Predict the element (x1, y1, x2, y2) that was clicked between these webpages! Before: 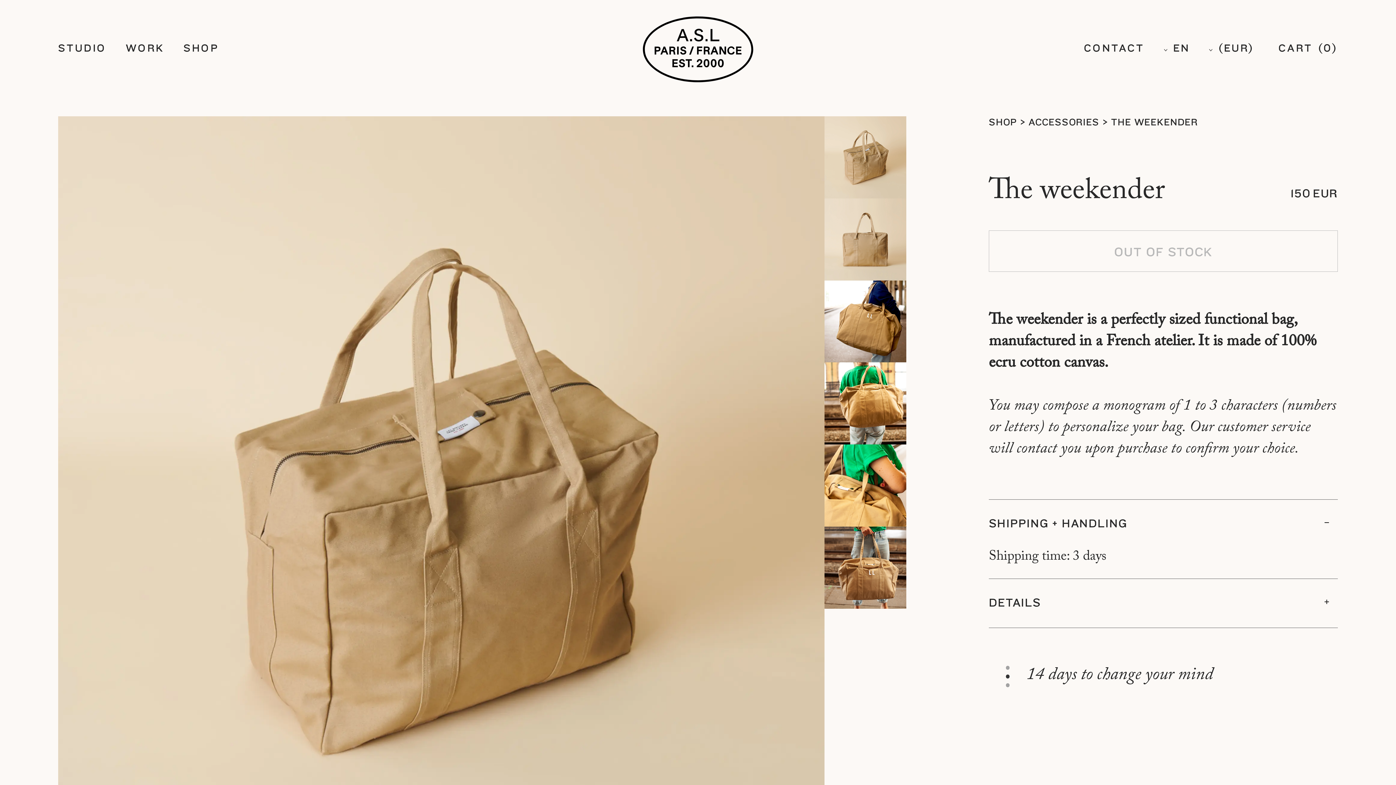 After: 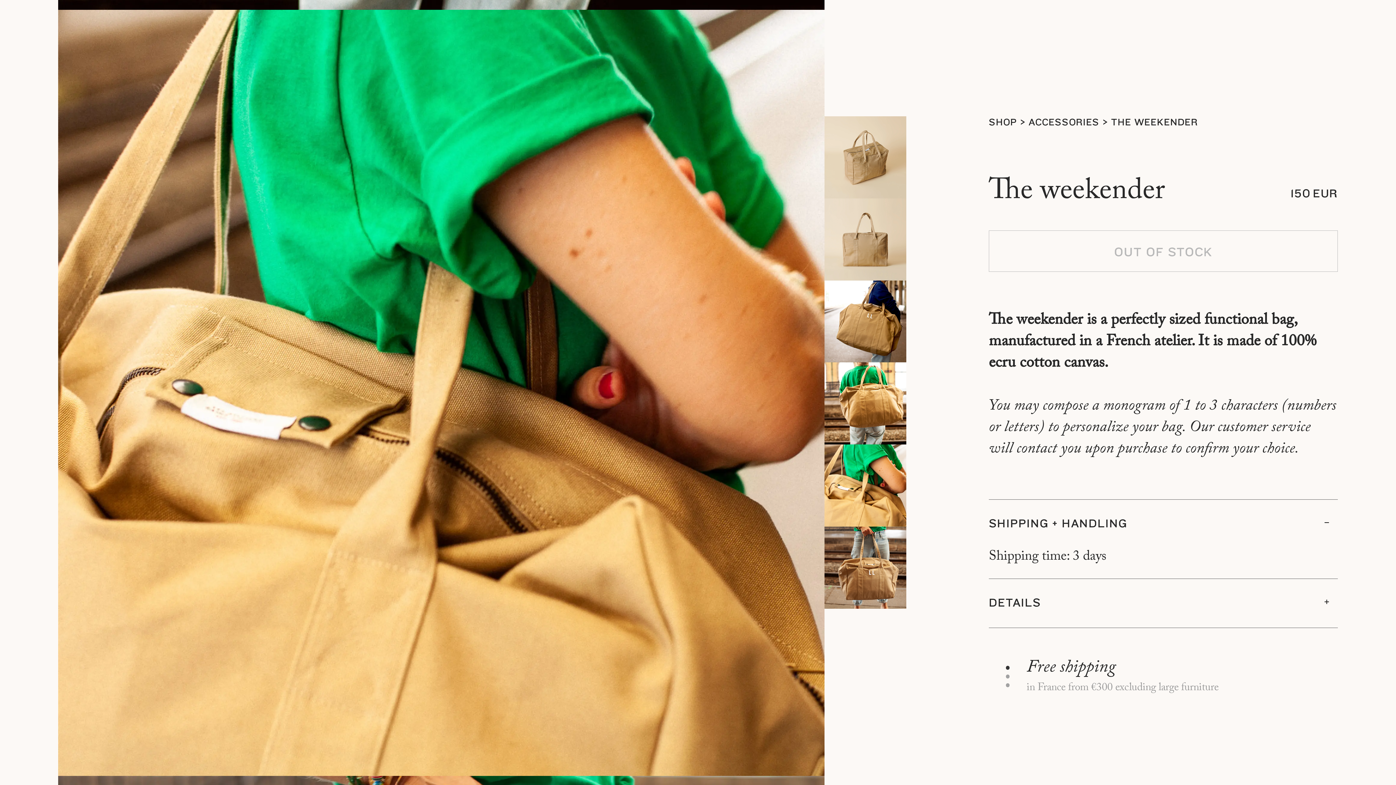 Action: bbox: (824, 444, 906, 526)